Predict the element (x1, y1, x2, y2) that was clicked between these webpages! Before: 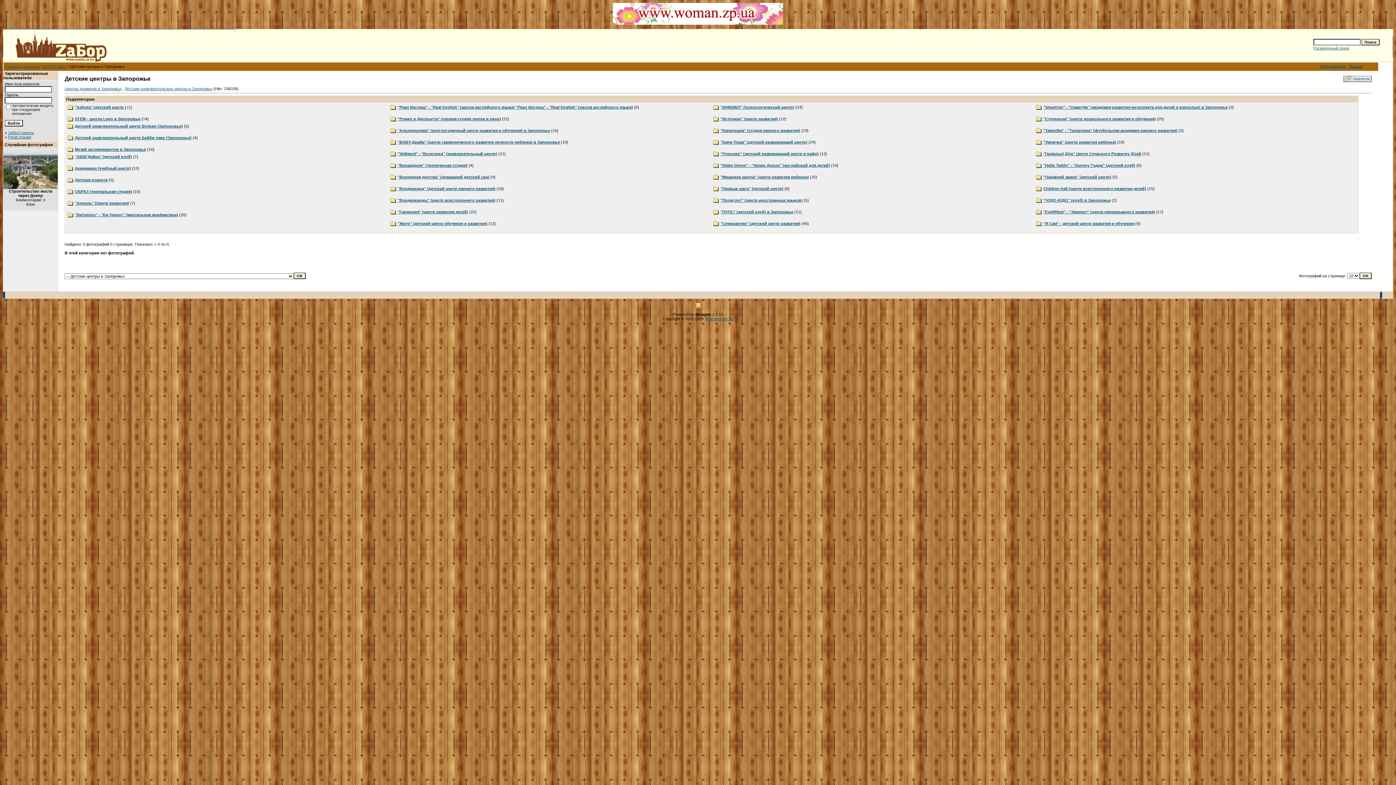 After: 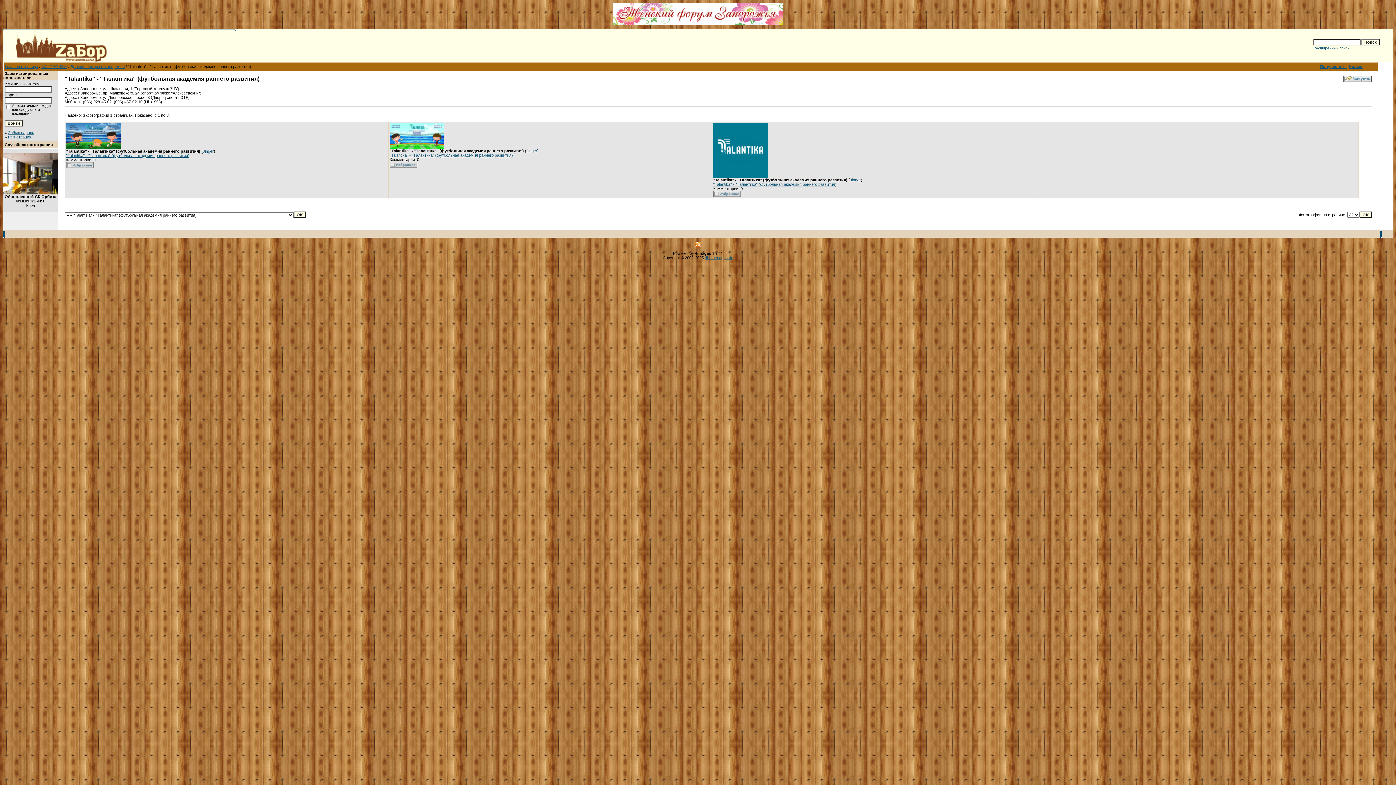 Action: label: "Talantika" - "Талантика" (футбольная академия раннего развития) bbox: (1043, 128, 1177, 132)